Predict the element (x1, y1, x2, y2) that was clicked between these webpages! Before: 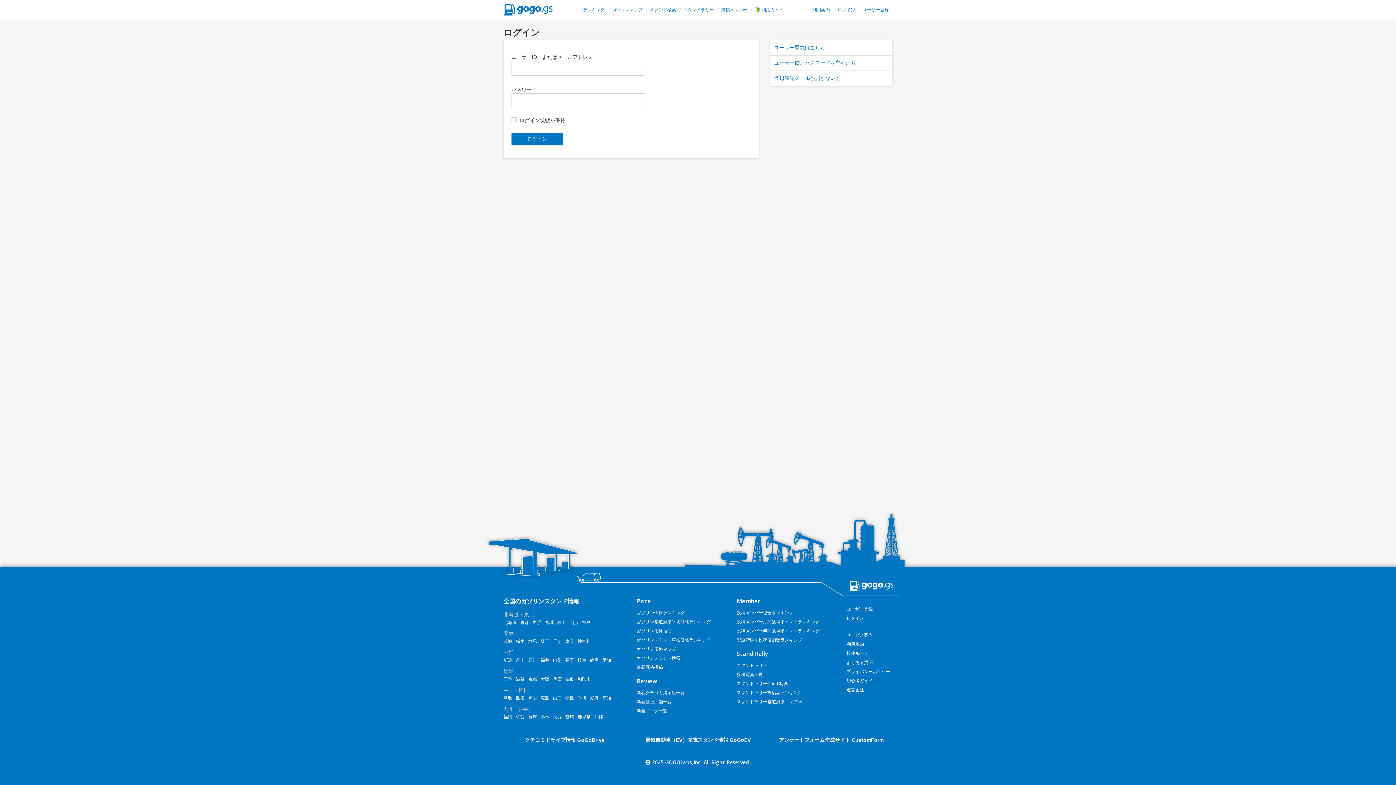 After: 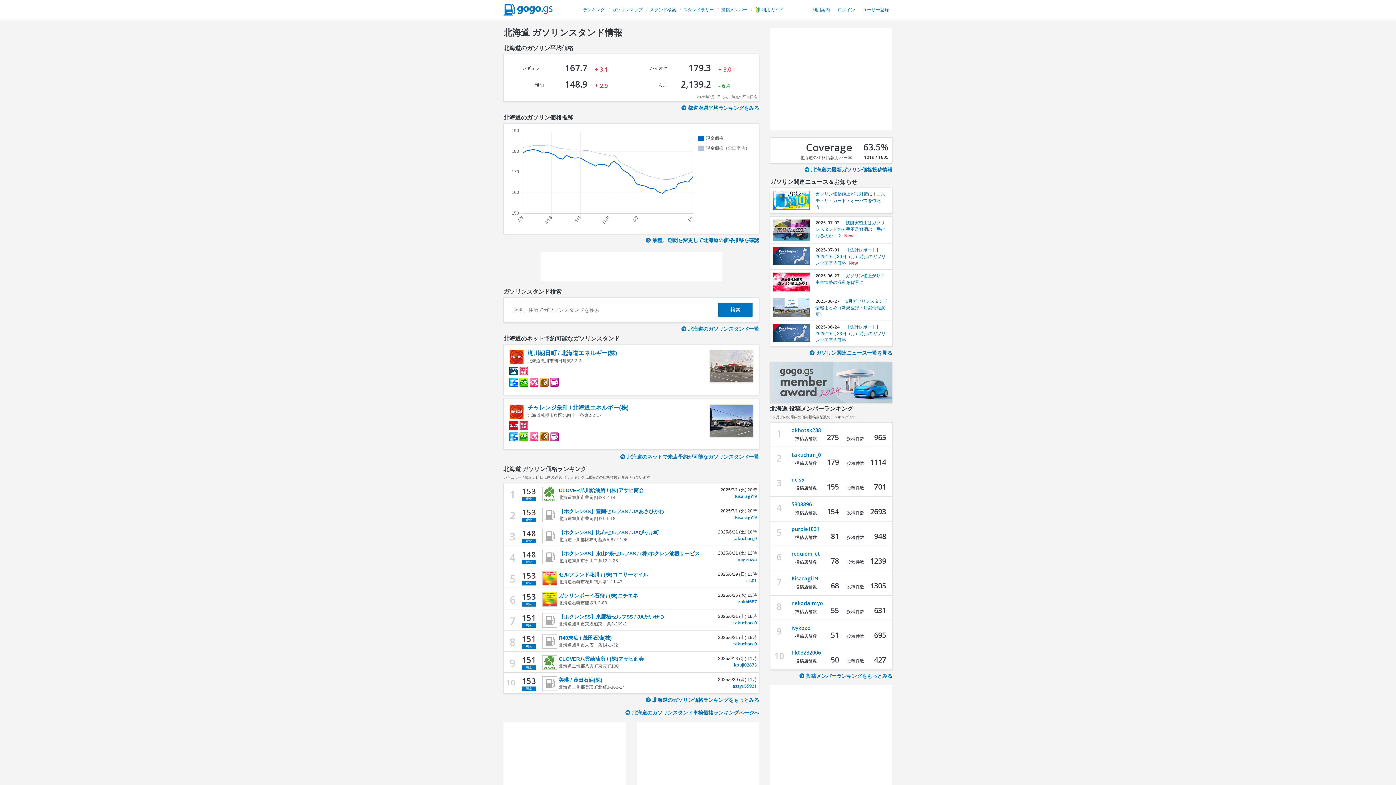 Action: label: 北海道 bbox: (503, 620, 516, 625)